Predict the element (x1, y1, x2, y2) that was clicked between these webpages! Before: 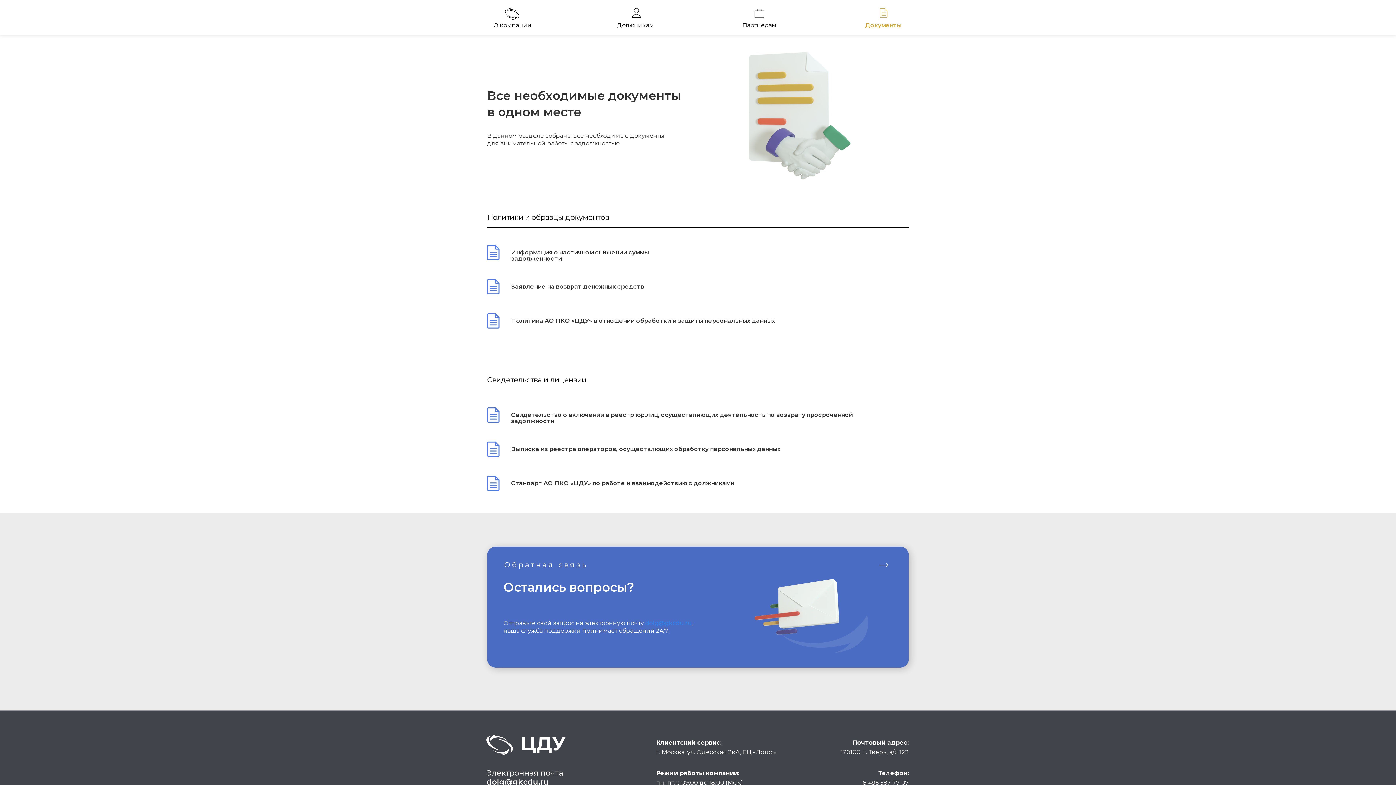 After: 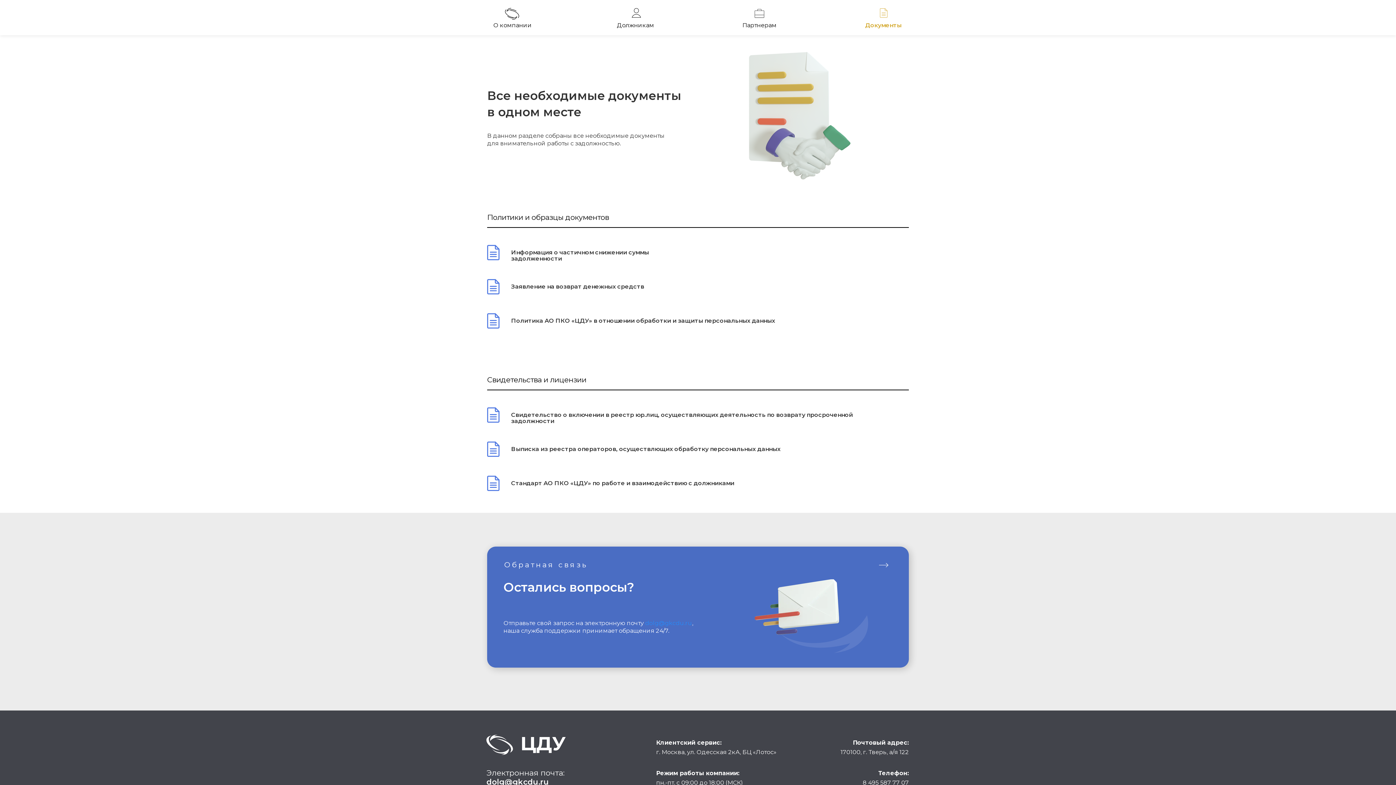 Action: bbox: (511, 249, 649, 262) label: Информация о частичном снижении суммы задолженности